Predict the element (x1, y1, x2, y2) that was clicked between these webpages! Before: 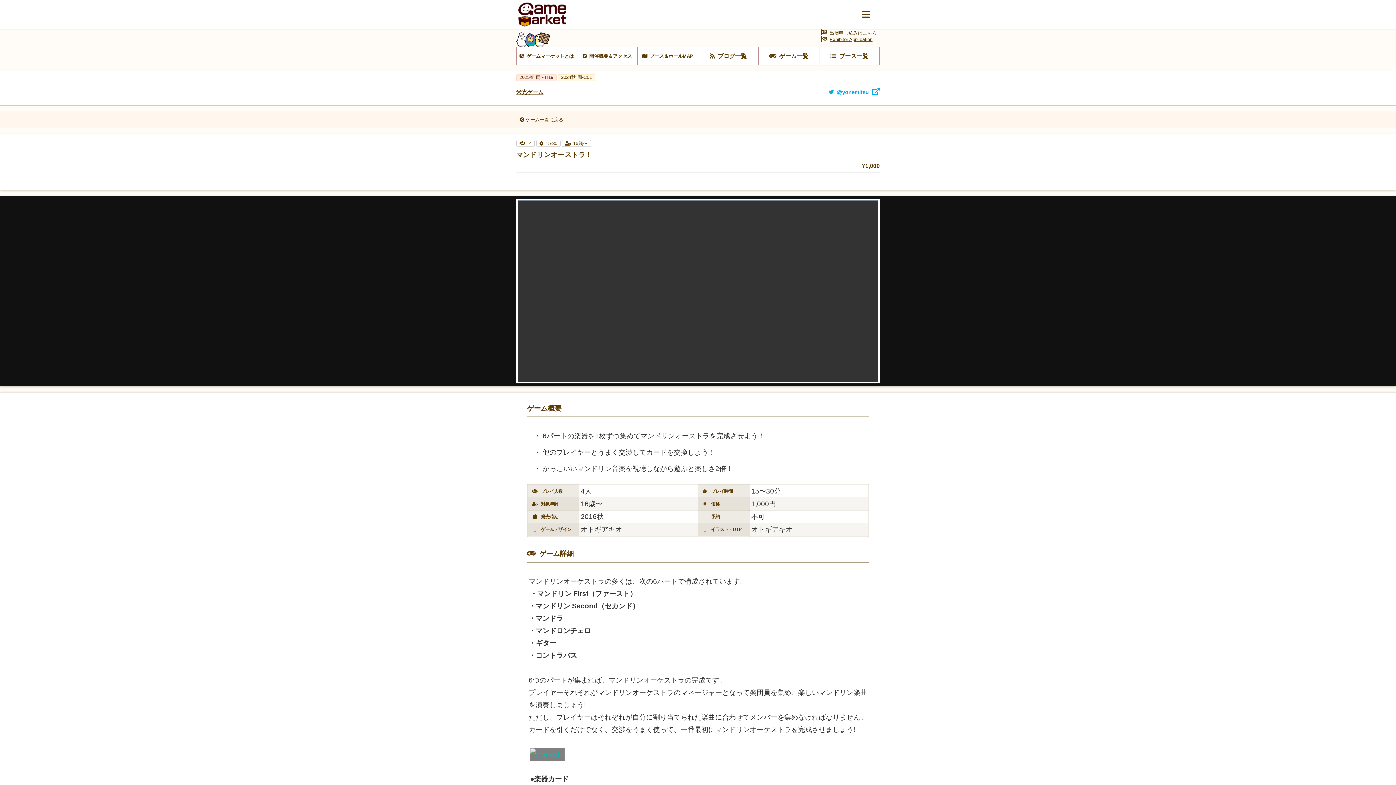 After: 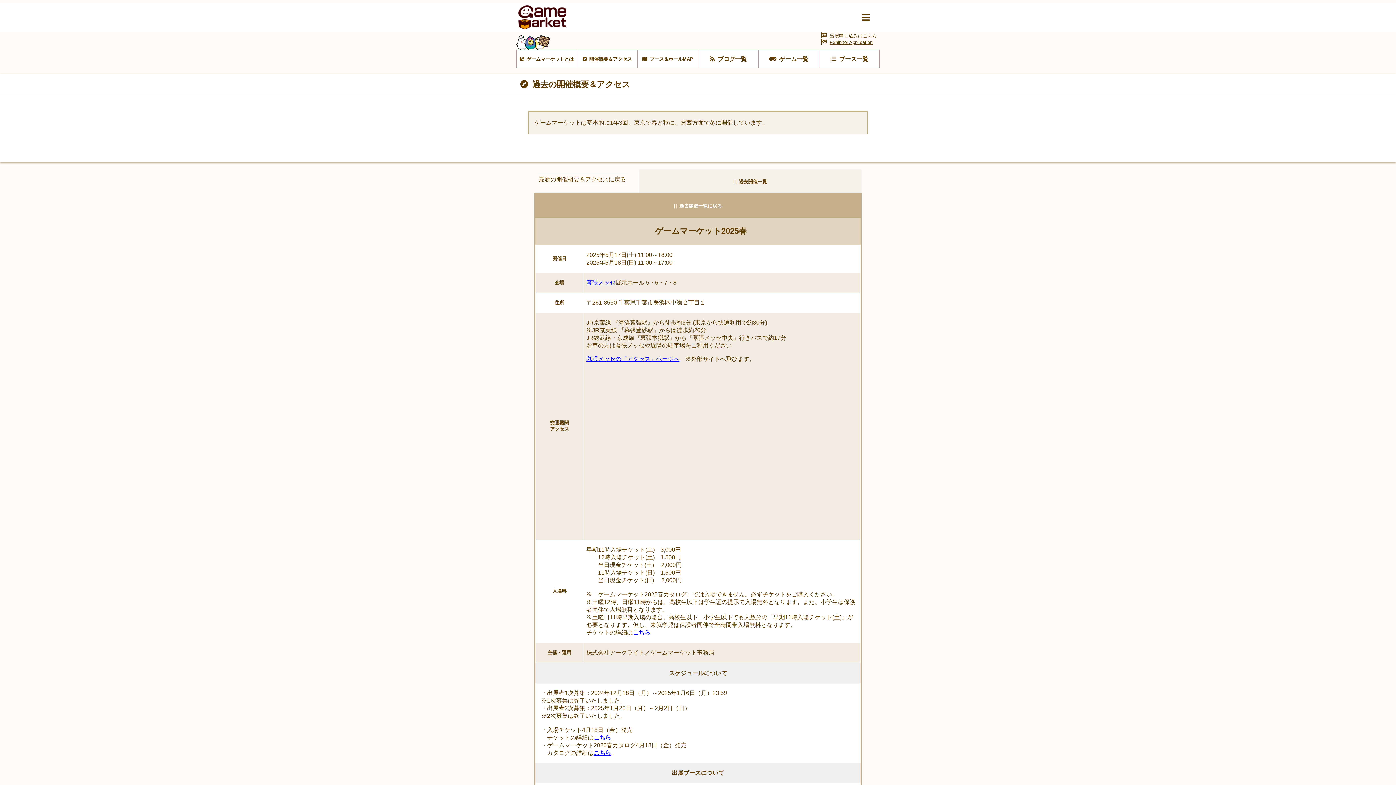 Action: bbox: (516, 74, 556, 81) label: 2025春 両 - H19